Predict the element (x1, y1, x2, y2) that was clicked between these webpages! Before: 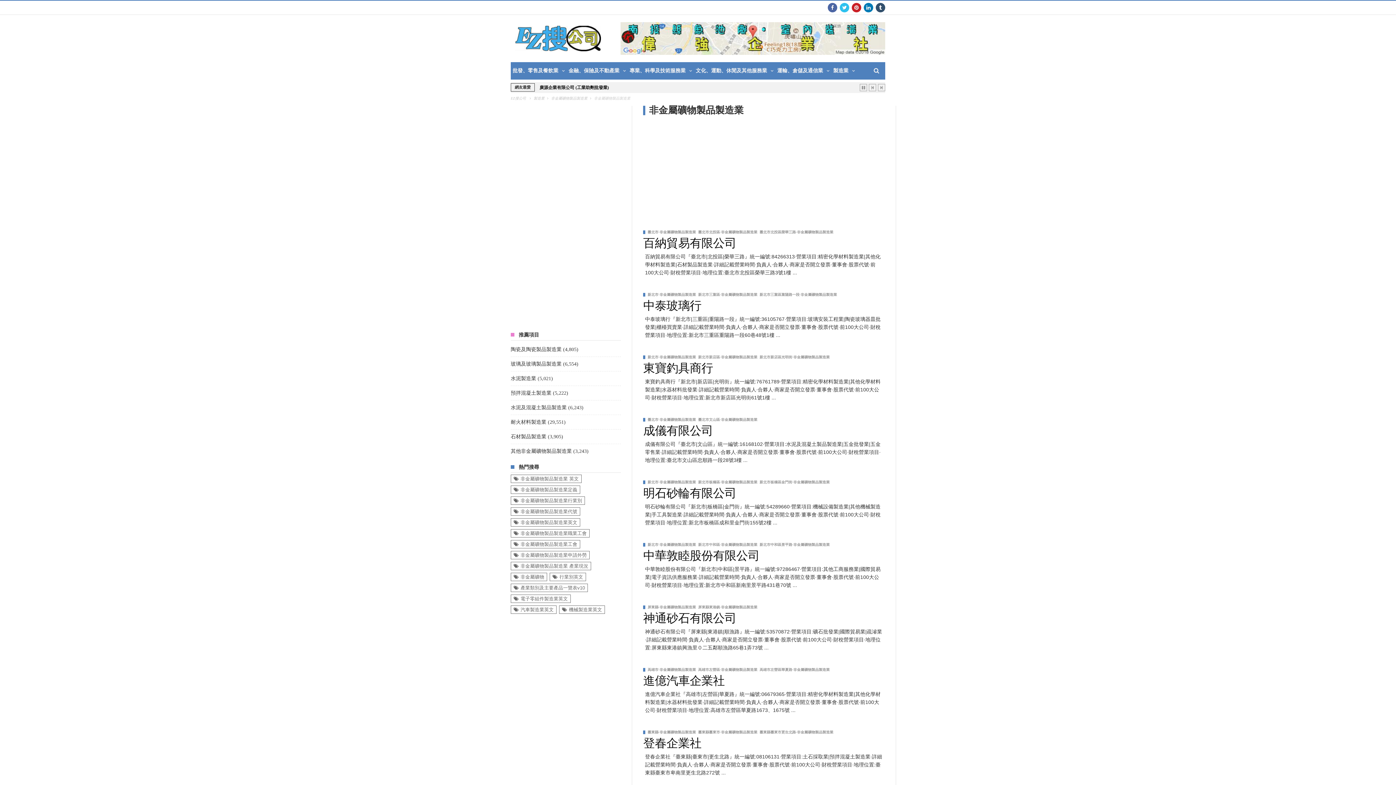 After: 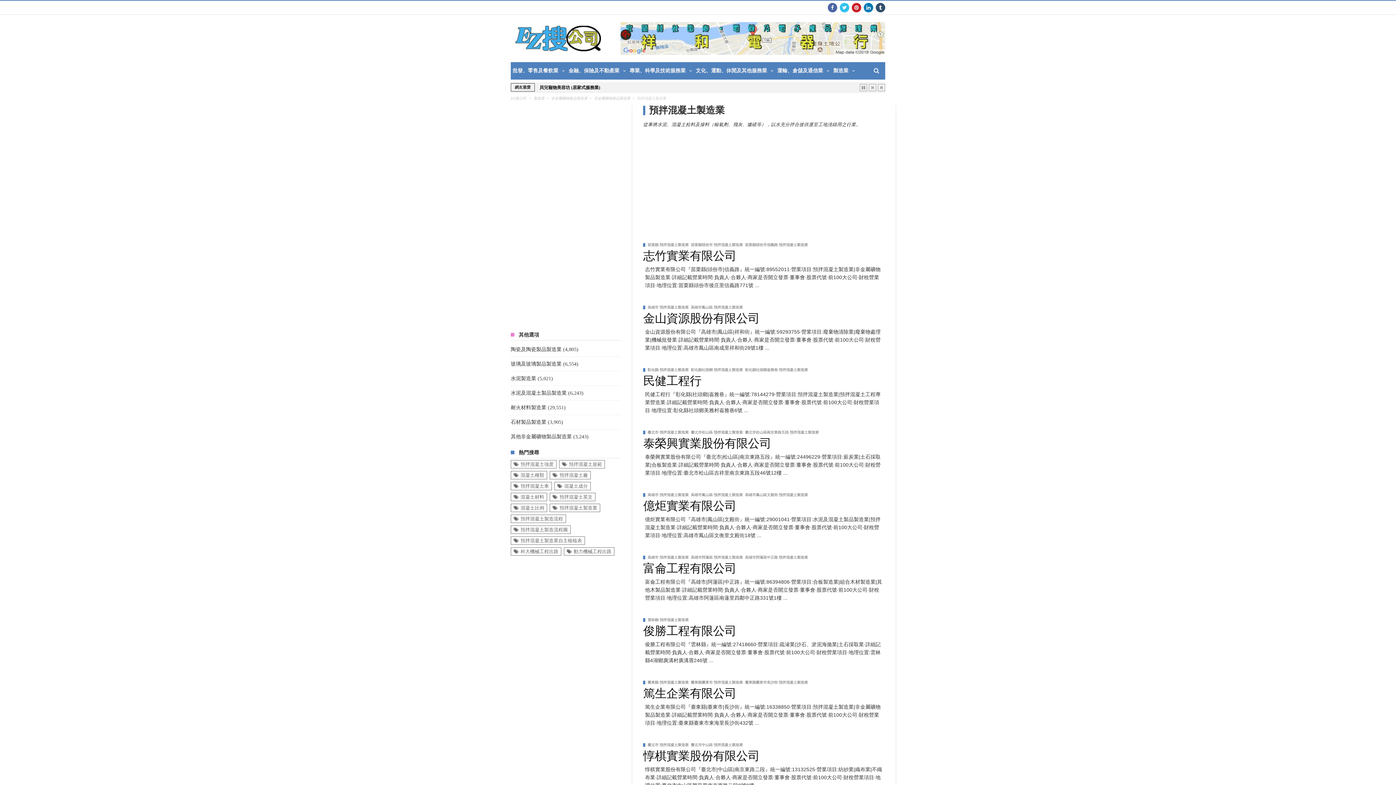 Action: label: 預拌混凝土製造業 (5,222) bbox: (510, 390, 568, 396)